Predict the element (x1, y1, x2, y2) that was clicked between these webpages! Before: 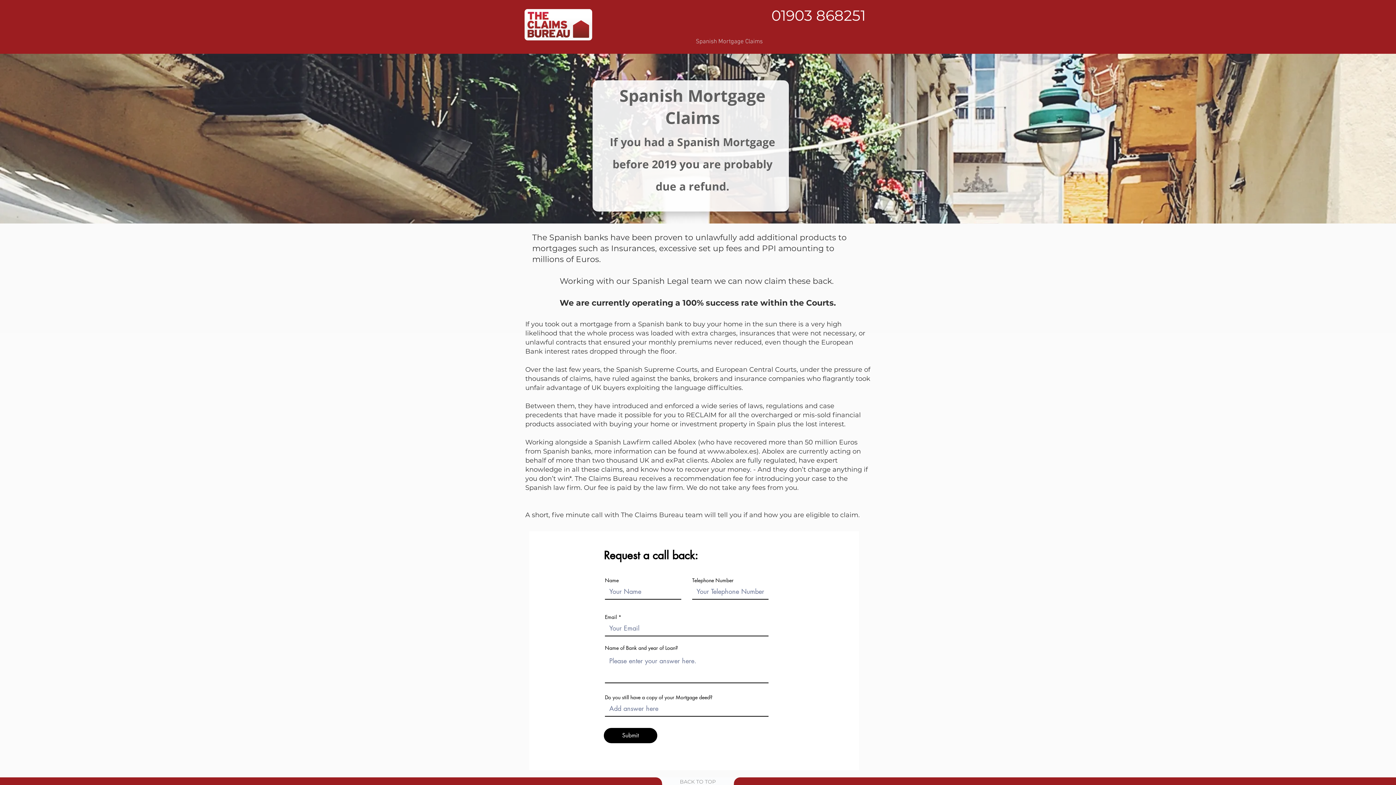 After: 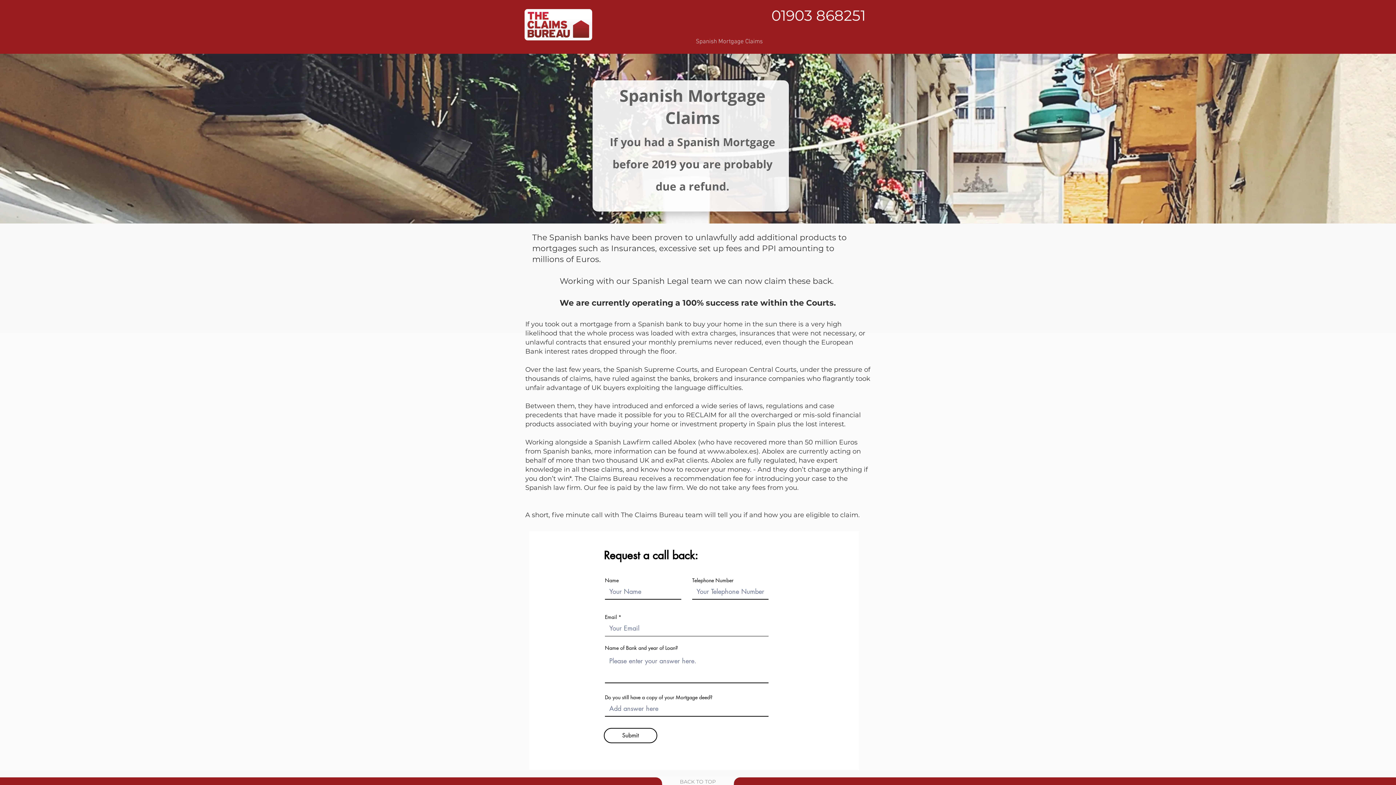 Action: bbox: (604, 728, 657, 743) label: Submit